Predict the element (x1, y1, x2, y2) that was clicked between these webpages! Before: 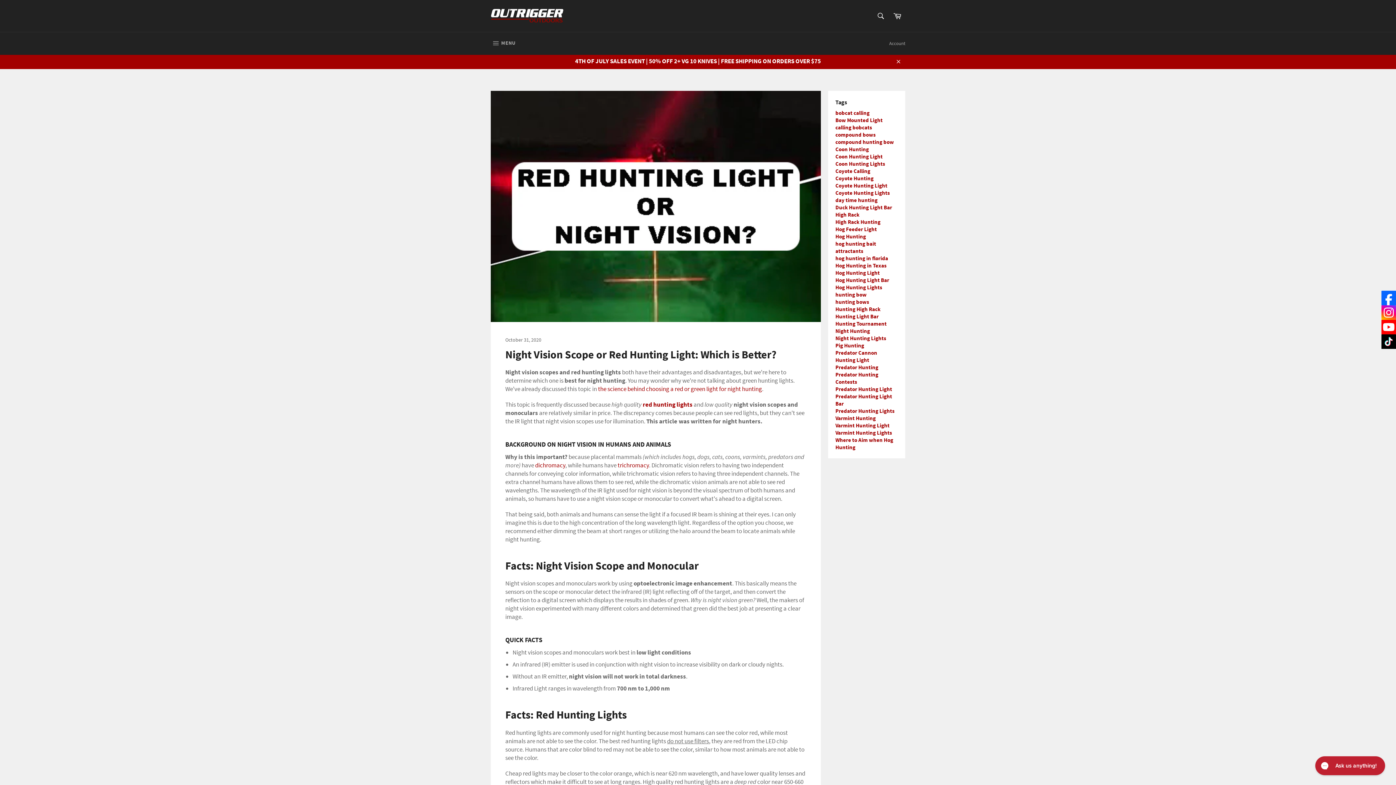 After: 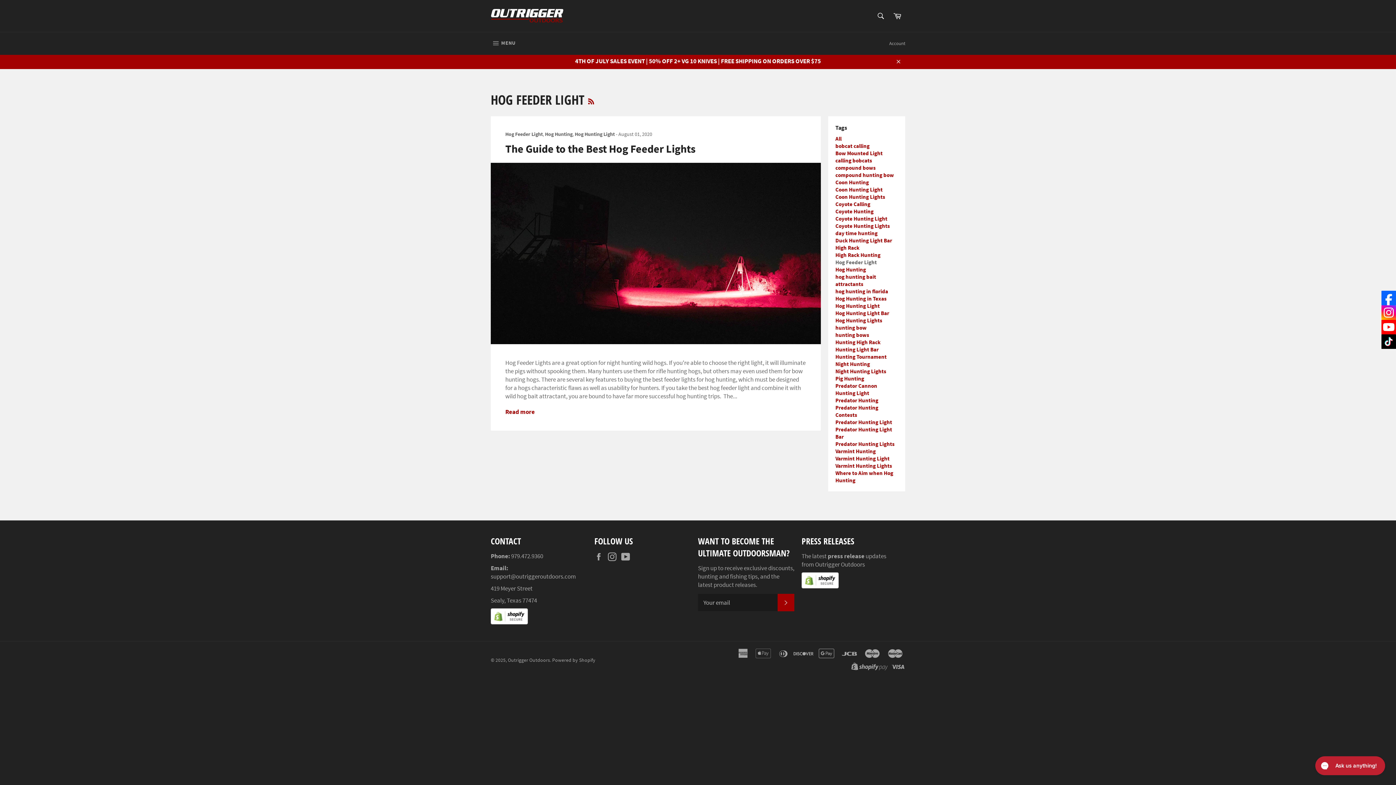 Action: label: Hog Feeder Light bbox: (835, 225, 877, 232)